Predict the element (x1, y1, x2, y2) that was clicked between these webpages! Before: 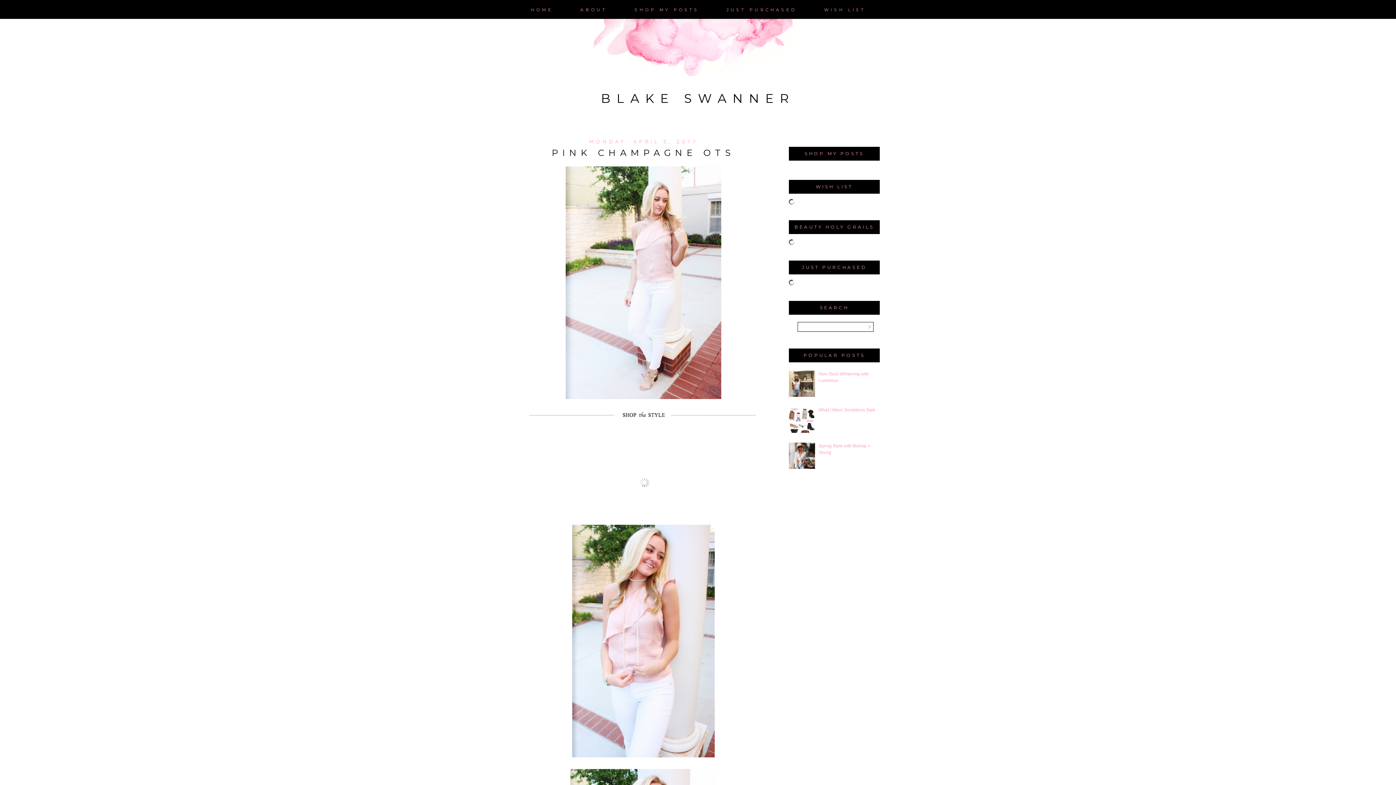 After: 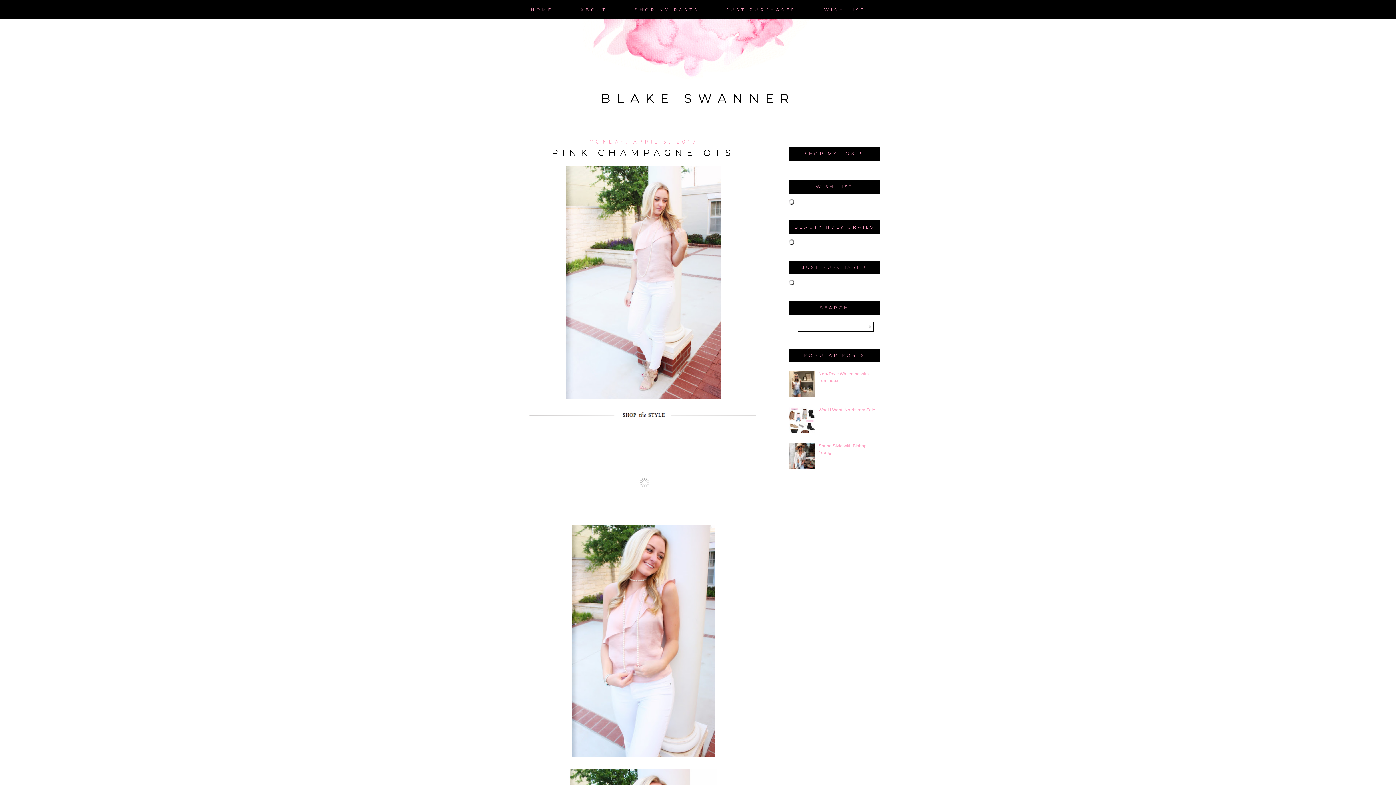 Action: bbox: (789, 465, 817, 470)